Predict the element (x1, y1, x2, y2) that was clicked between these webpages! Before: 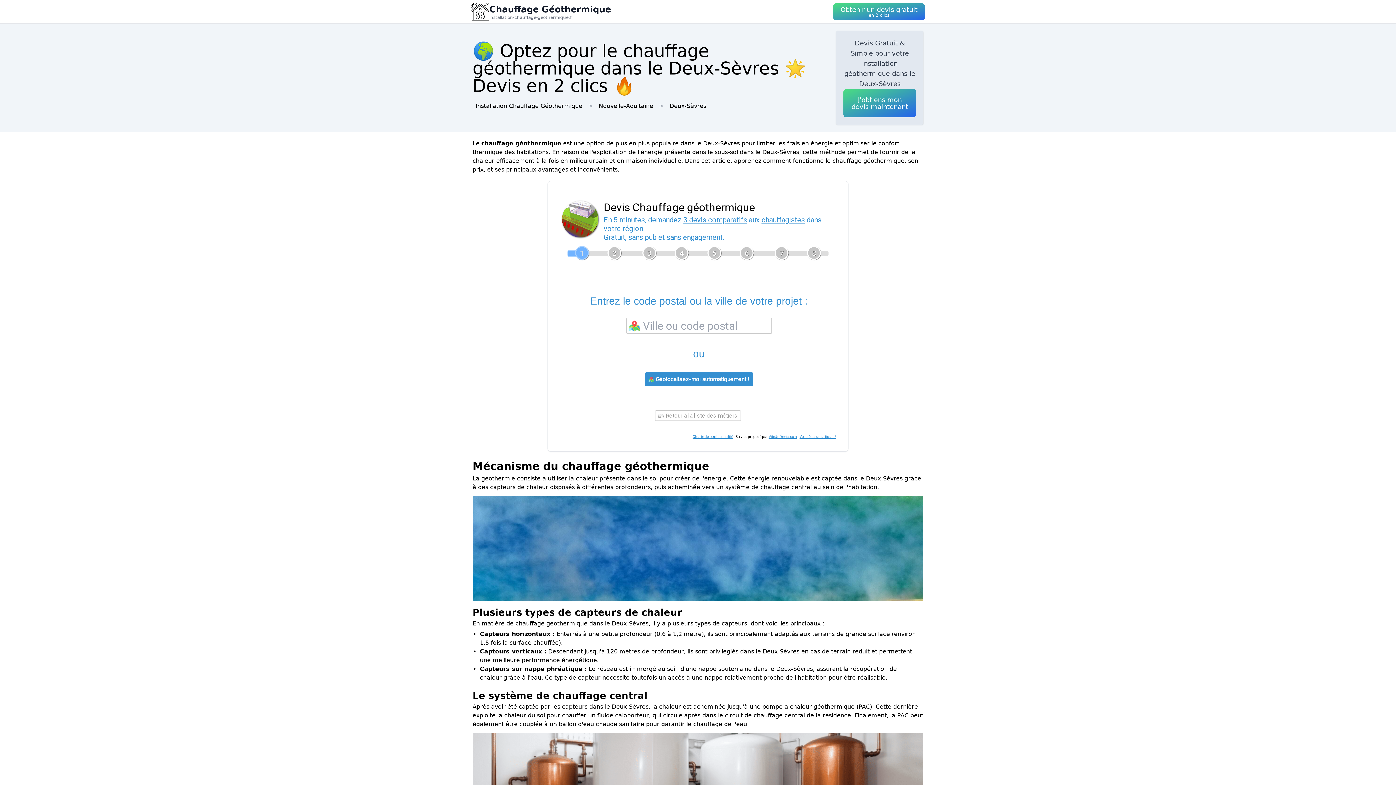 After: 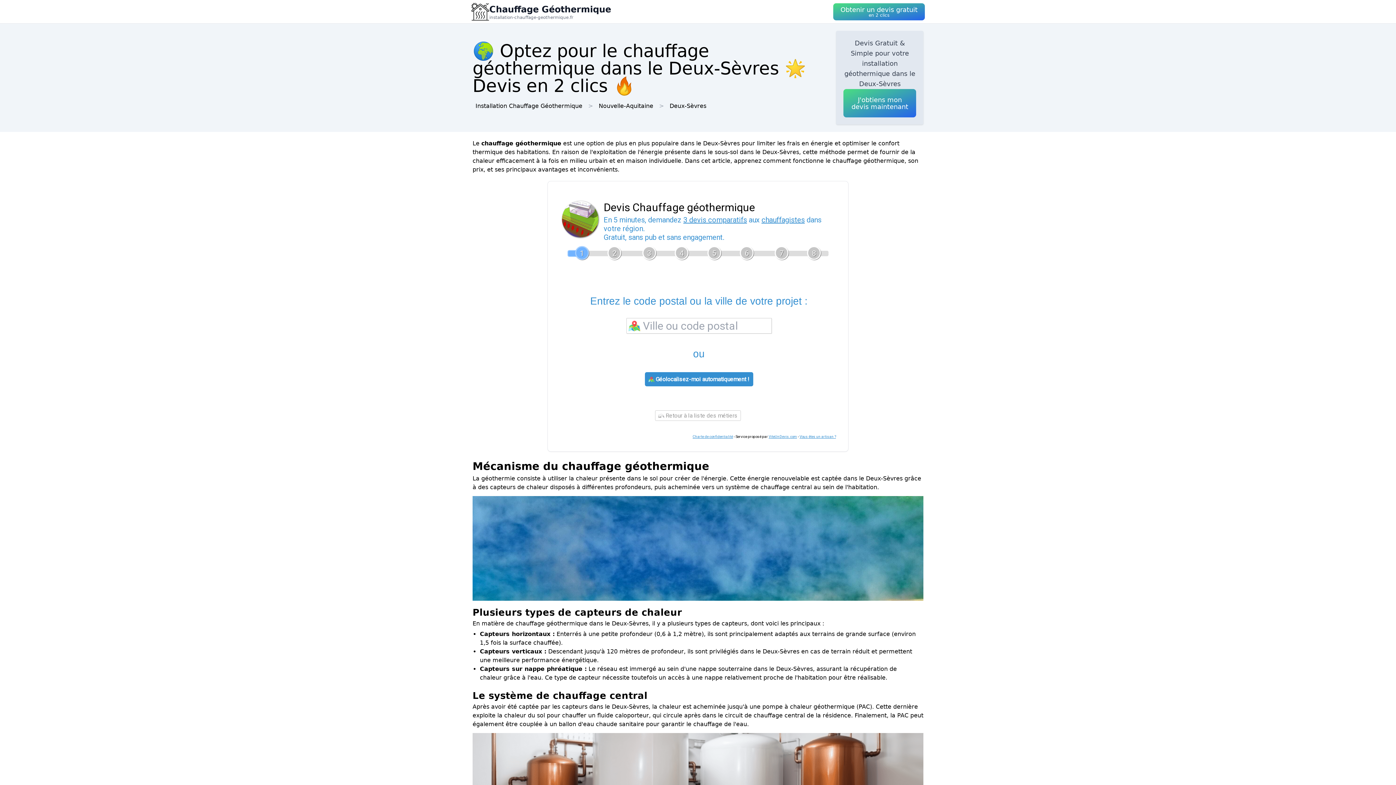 Action: label: Vous êtes un artisan ? bbox: (799, 434, 836, 438)